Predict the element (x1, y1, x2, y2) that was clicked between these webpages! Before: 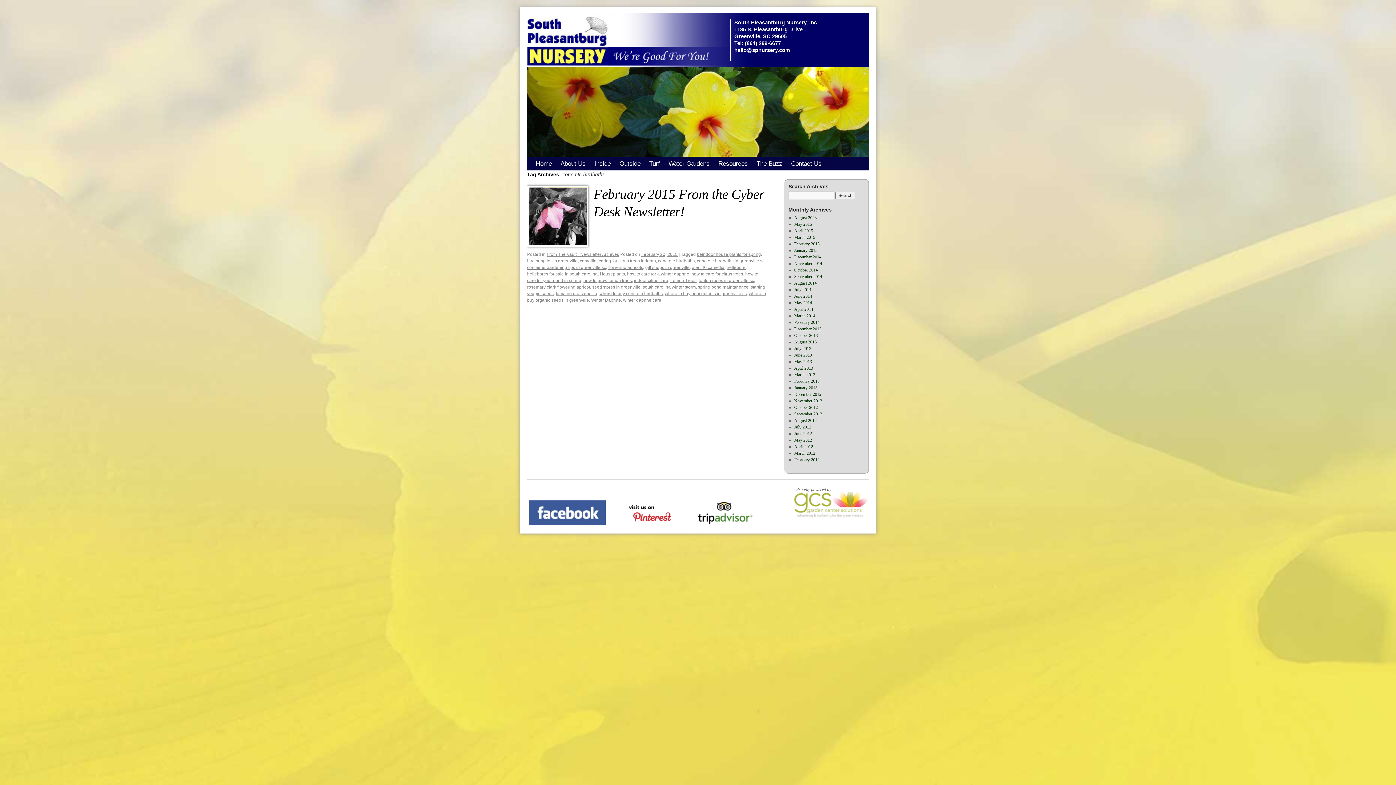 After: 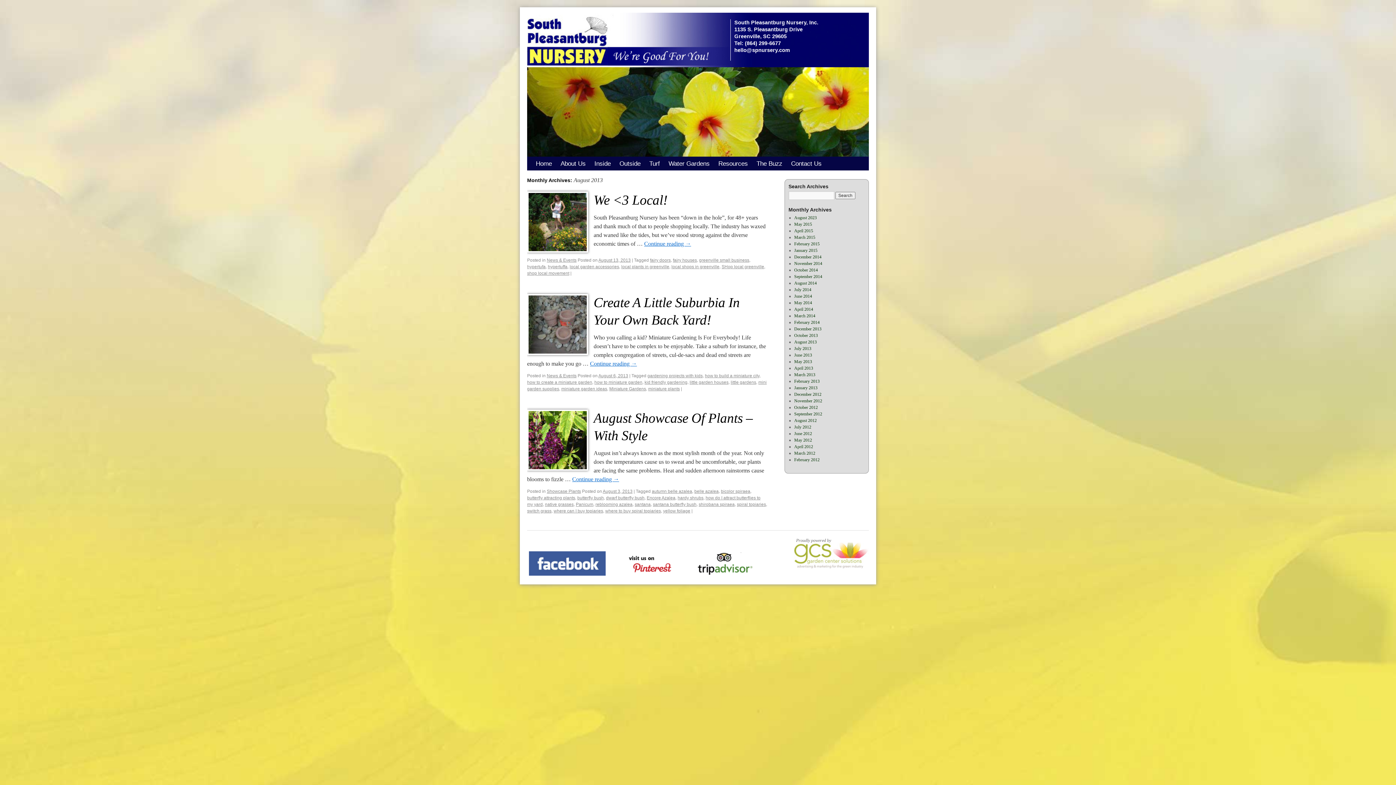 Action: label: August 2013 bbox: (794, 339, 816, 344)